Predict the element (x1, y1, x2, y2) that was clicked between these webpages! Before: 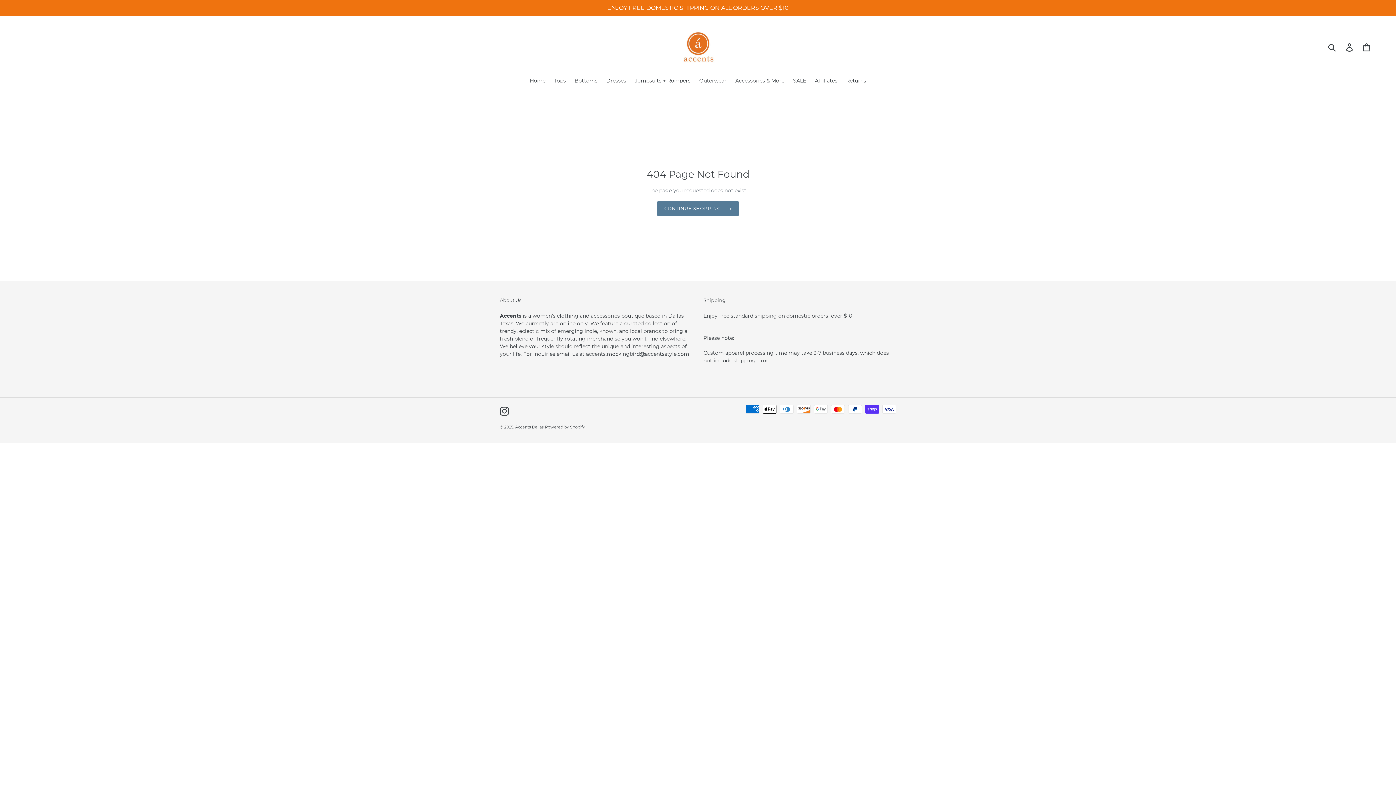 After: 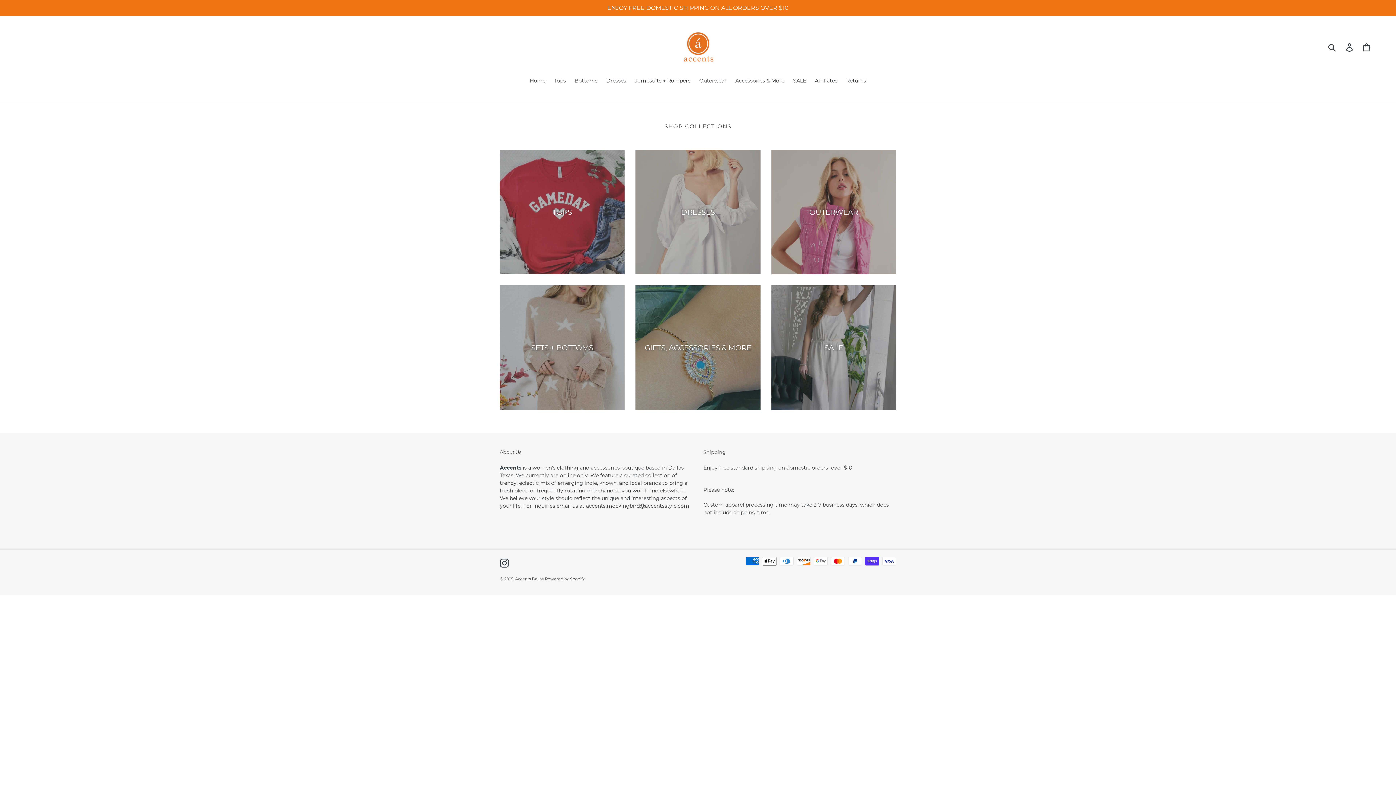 Action: label: Home bbox: (526, 77, 549, 85)